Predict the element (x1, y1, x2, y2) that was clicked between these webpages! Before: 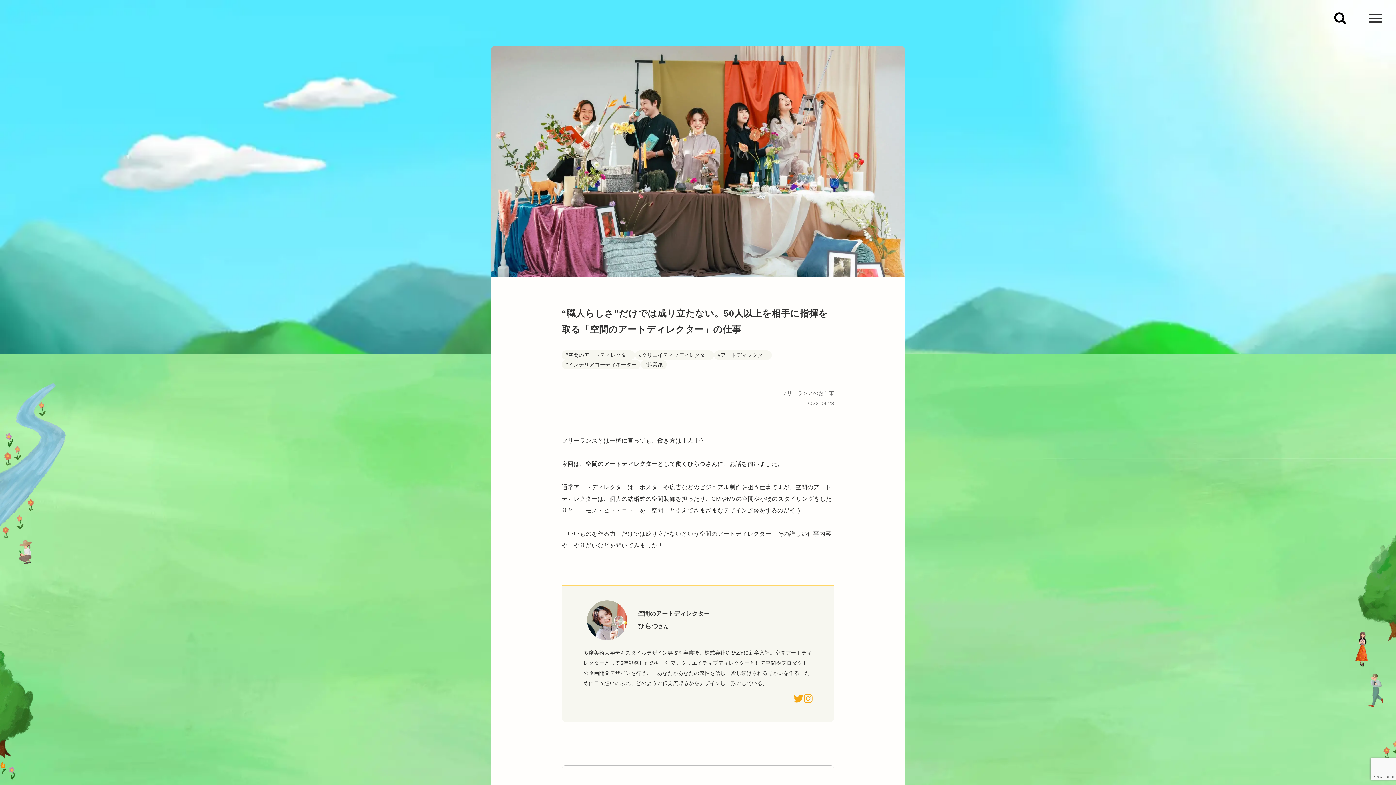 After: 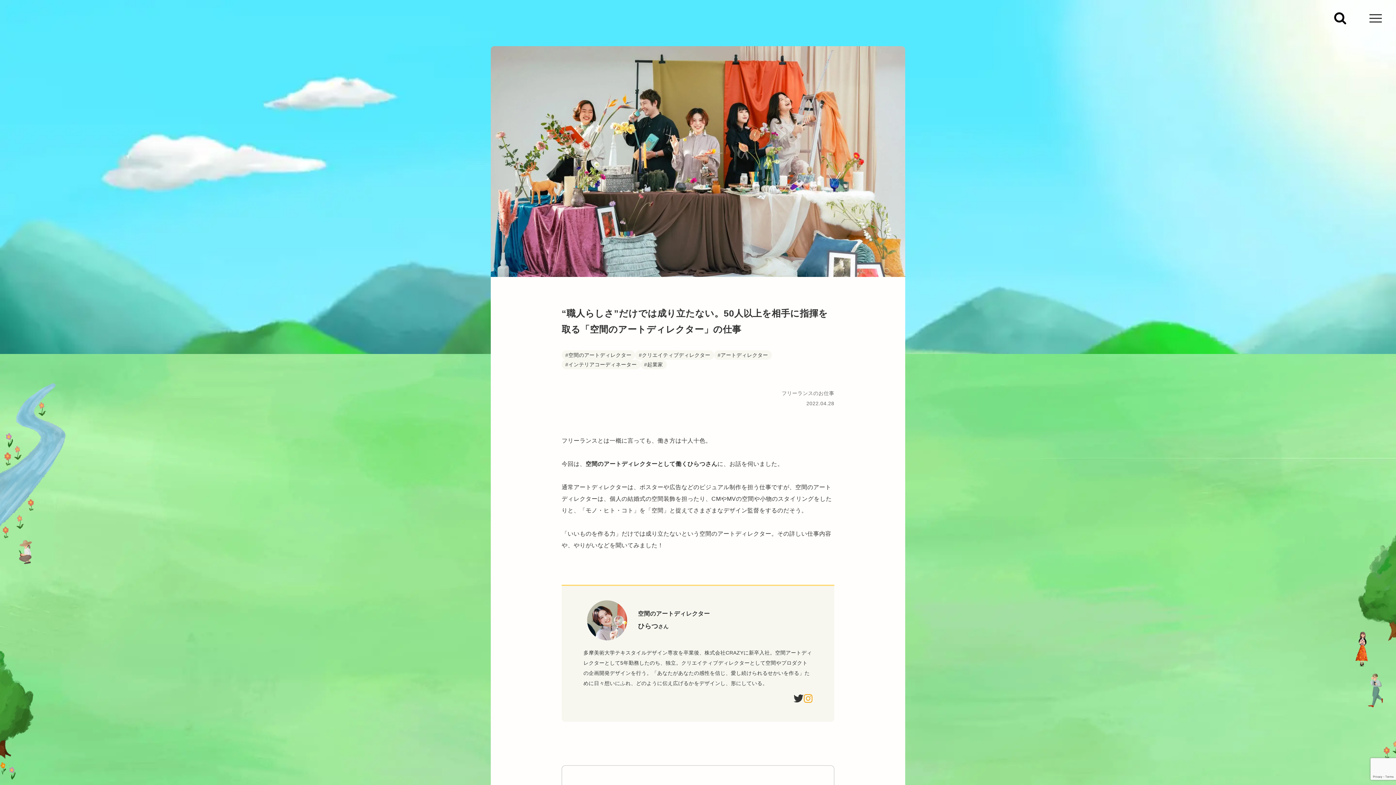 Action: bbox: (793, 694, 803, 703)